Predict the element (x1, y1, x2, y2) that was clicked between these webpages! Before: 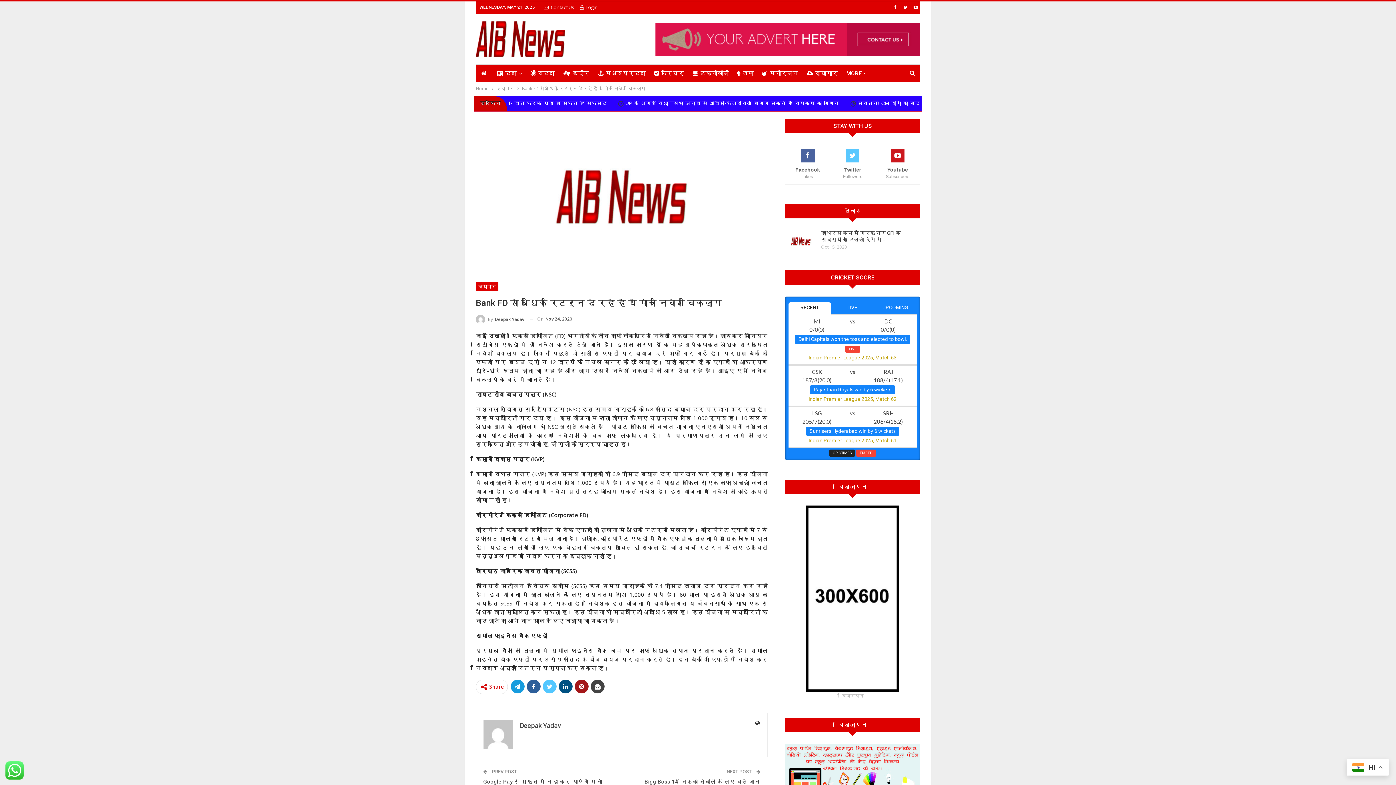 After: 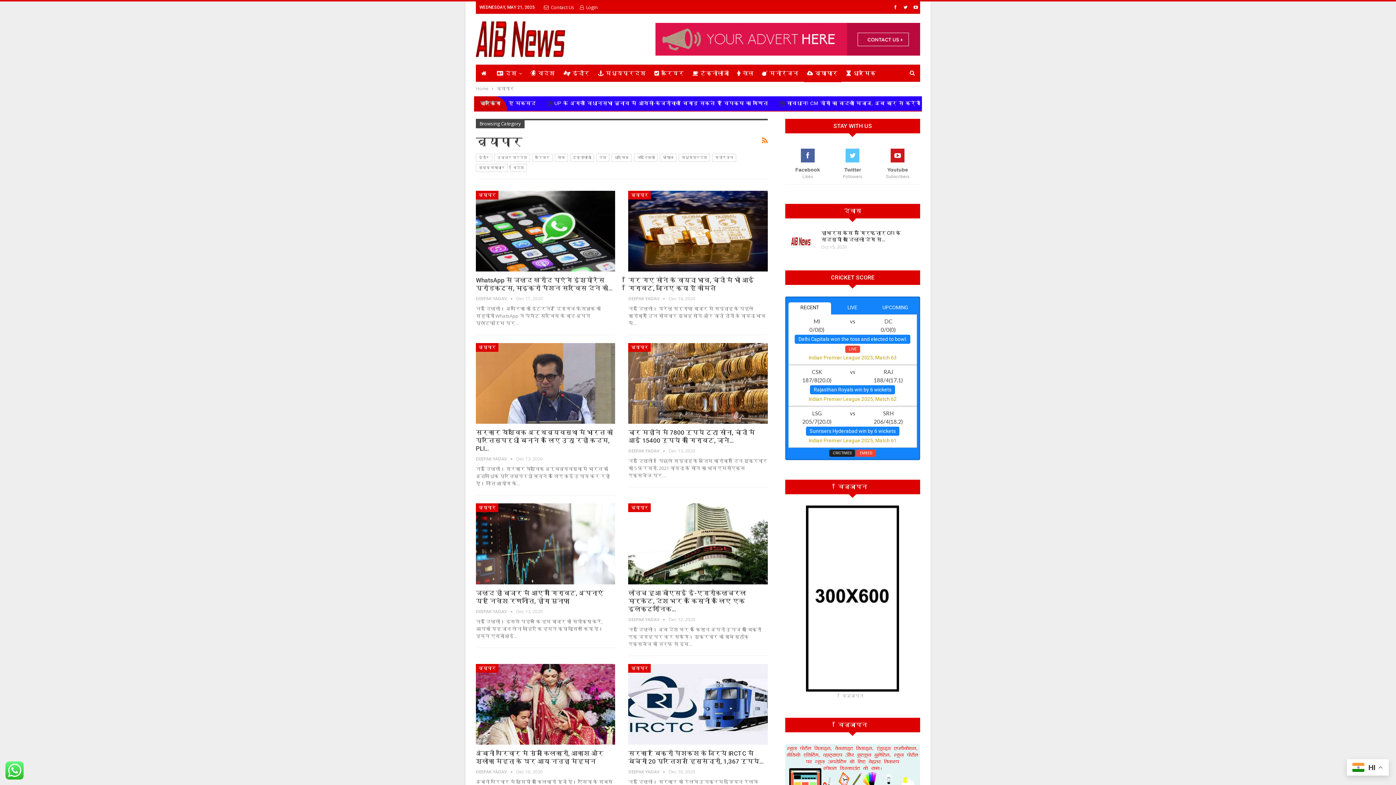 Action: label: व्यापार bbox: (804, 64, 841, 82)